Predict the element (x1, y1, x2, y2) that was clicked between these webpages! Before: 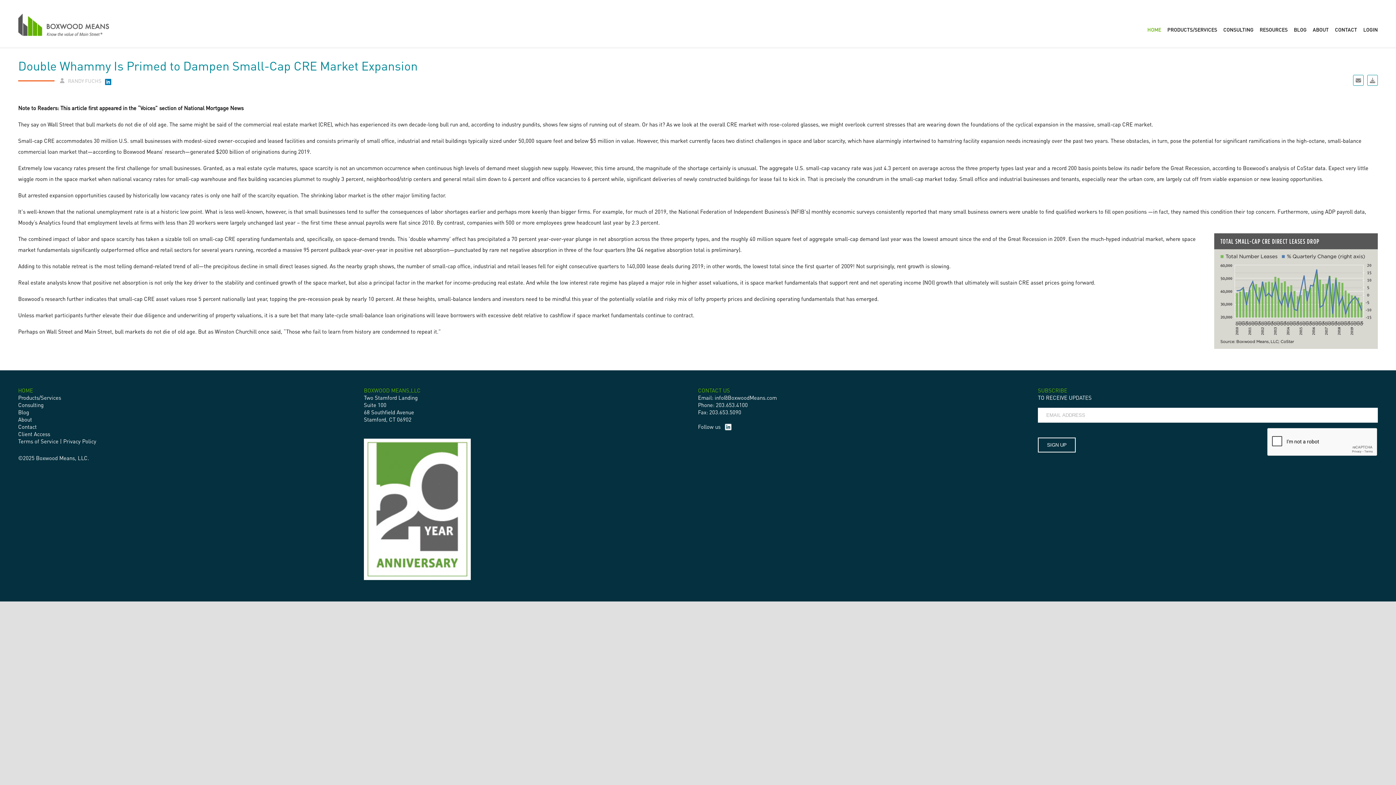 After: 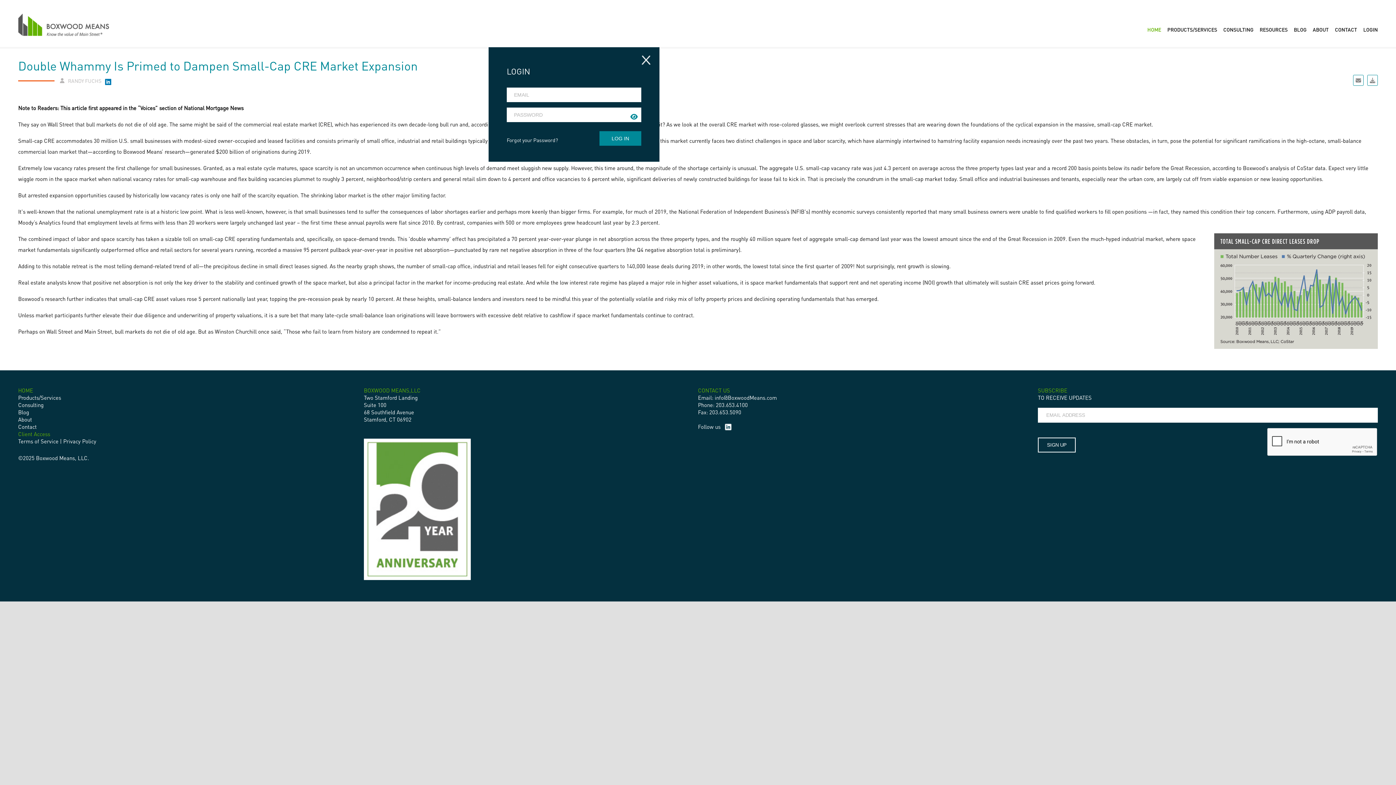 Action: bbox: (18, 430, 50, 437) label: Client Access